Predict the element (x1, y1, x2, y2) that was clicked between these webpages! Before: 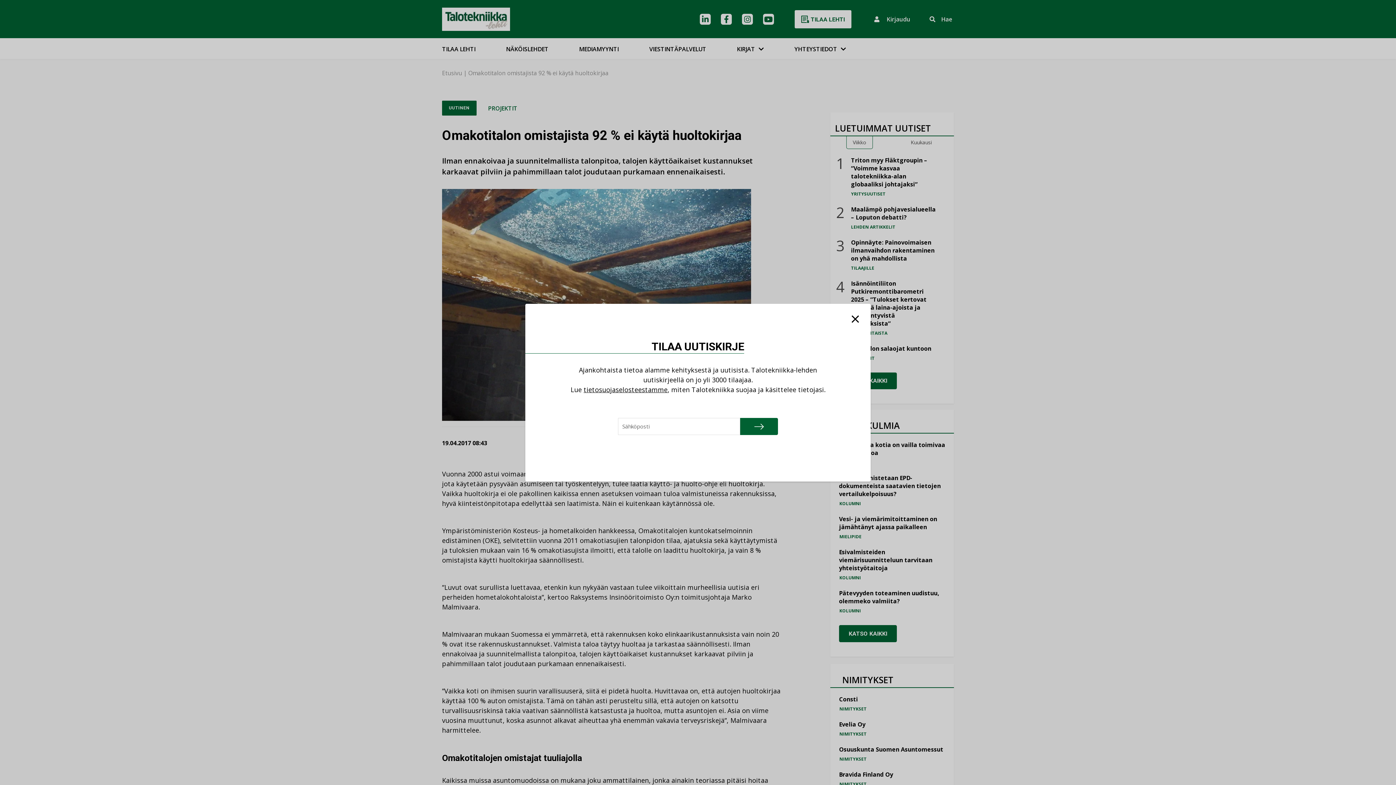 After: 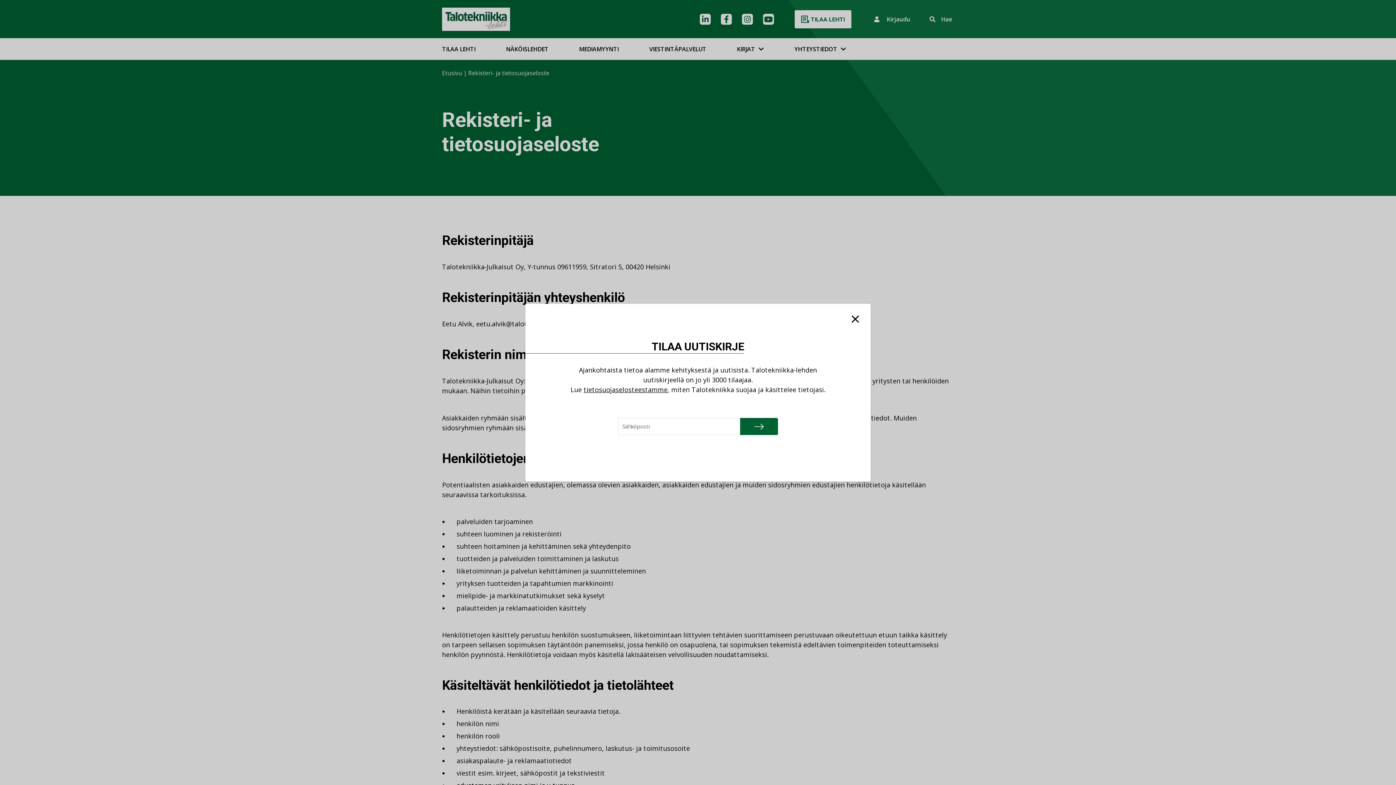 Action: bbox: (583, 385, 667, 394) label: tietosuojaselosteestamme